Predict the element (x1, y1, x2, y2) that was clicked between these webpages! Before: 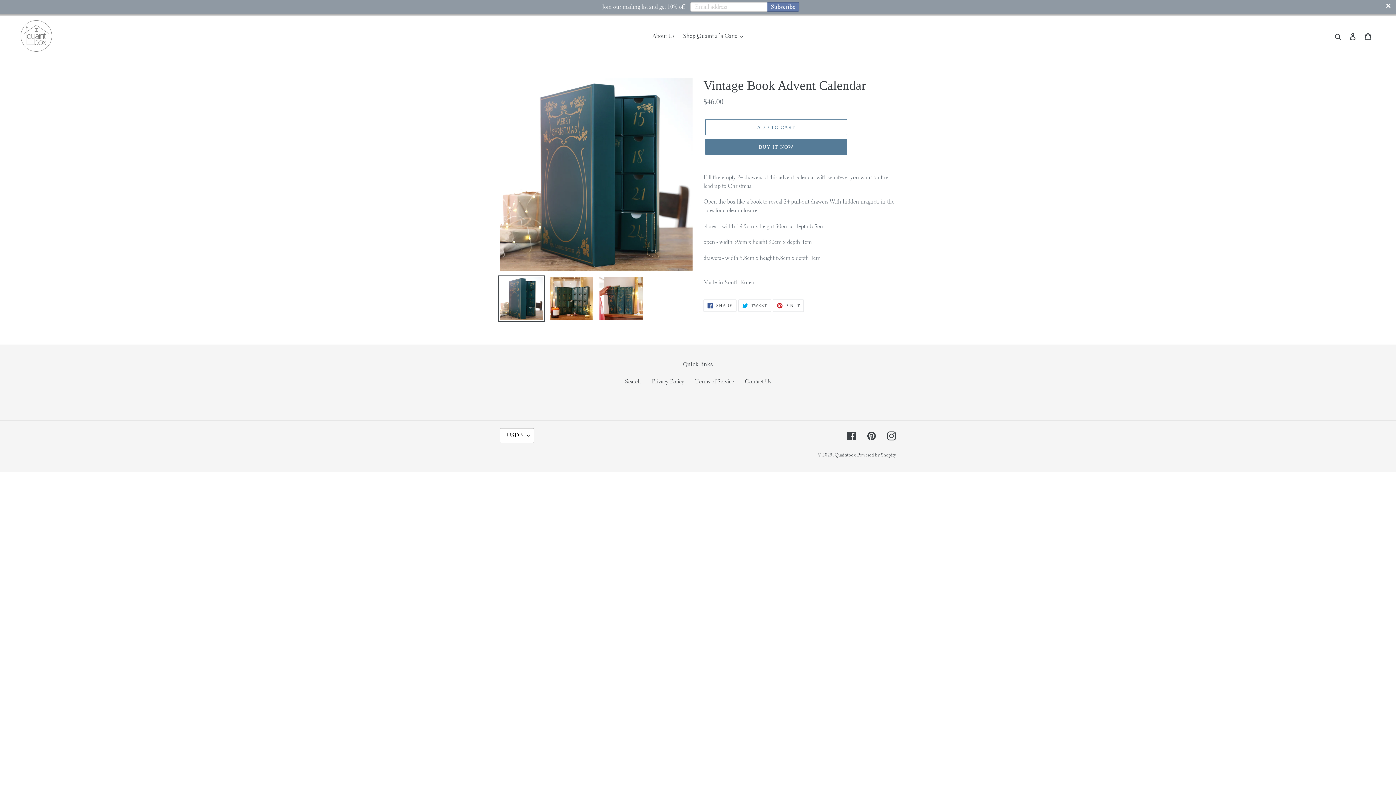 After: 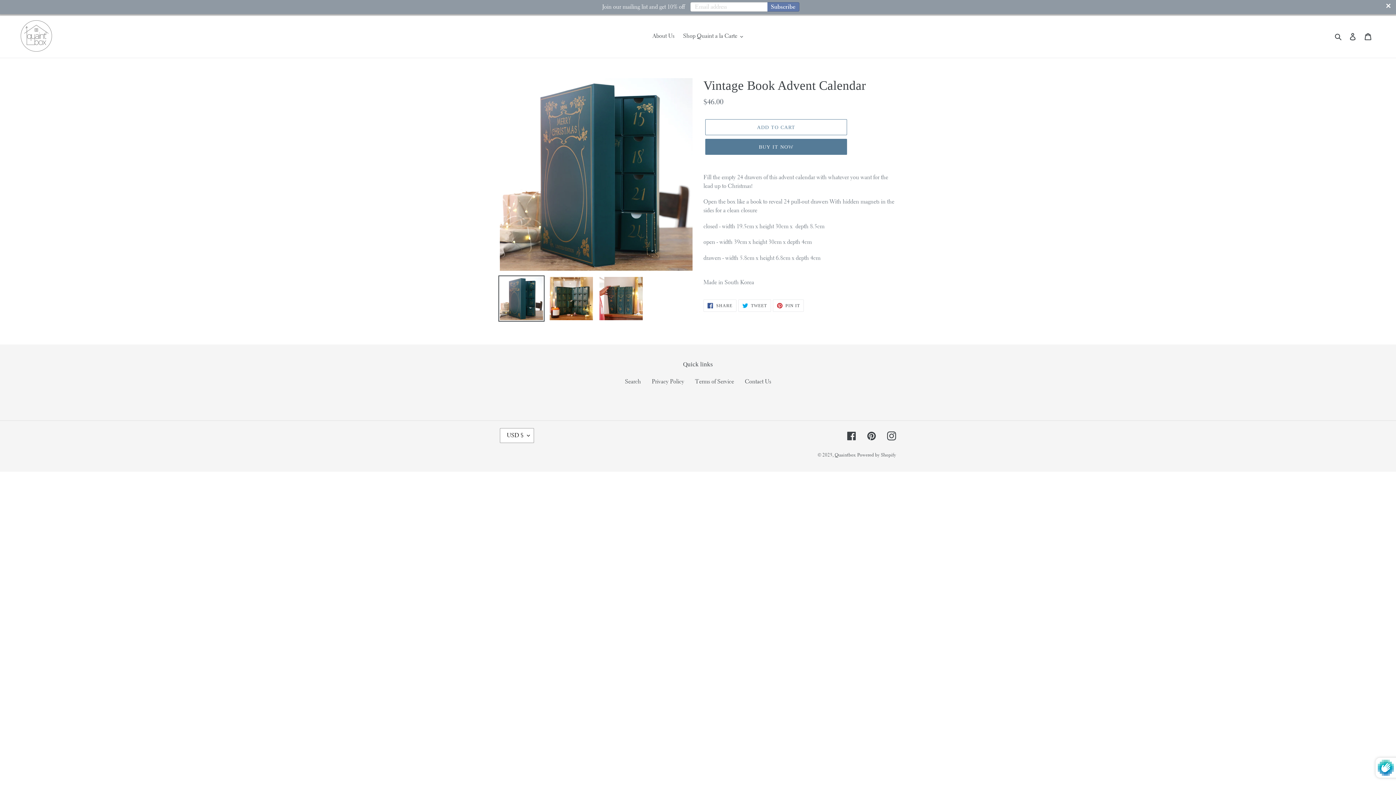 Action: label: Join our mailing list and get 10% off 
Subscribe bbox: (0, 0, 1396, 14)